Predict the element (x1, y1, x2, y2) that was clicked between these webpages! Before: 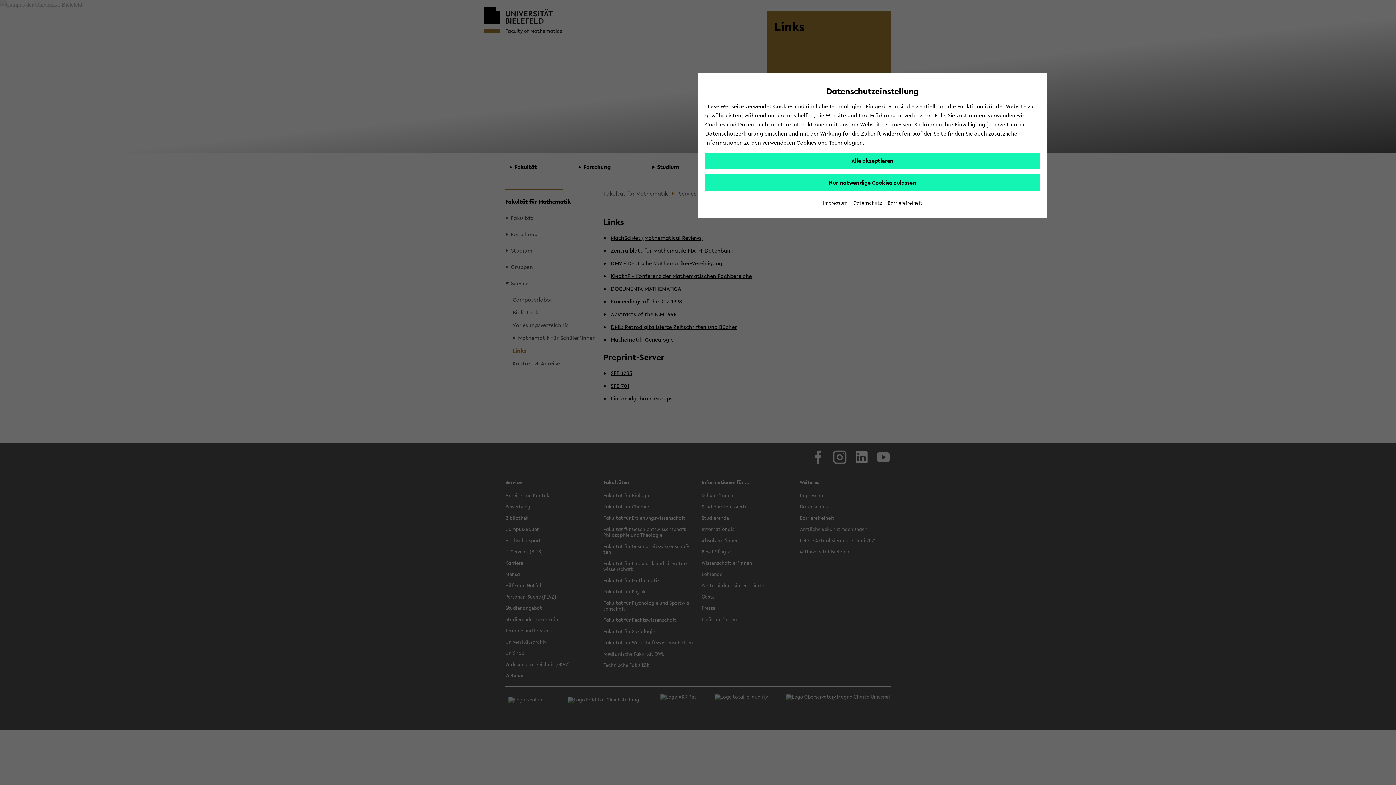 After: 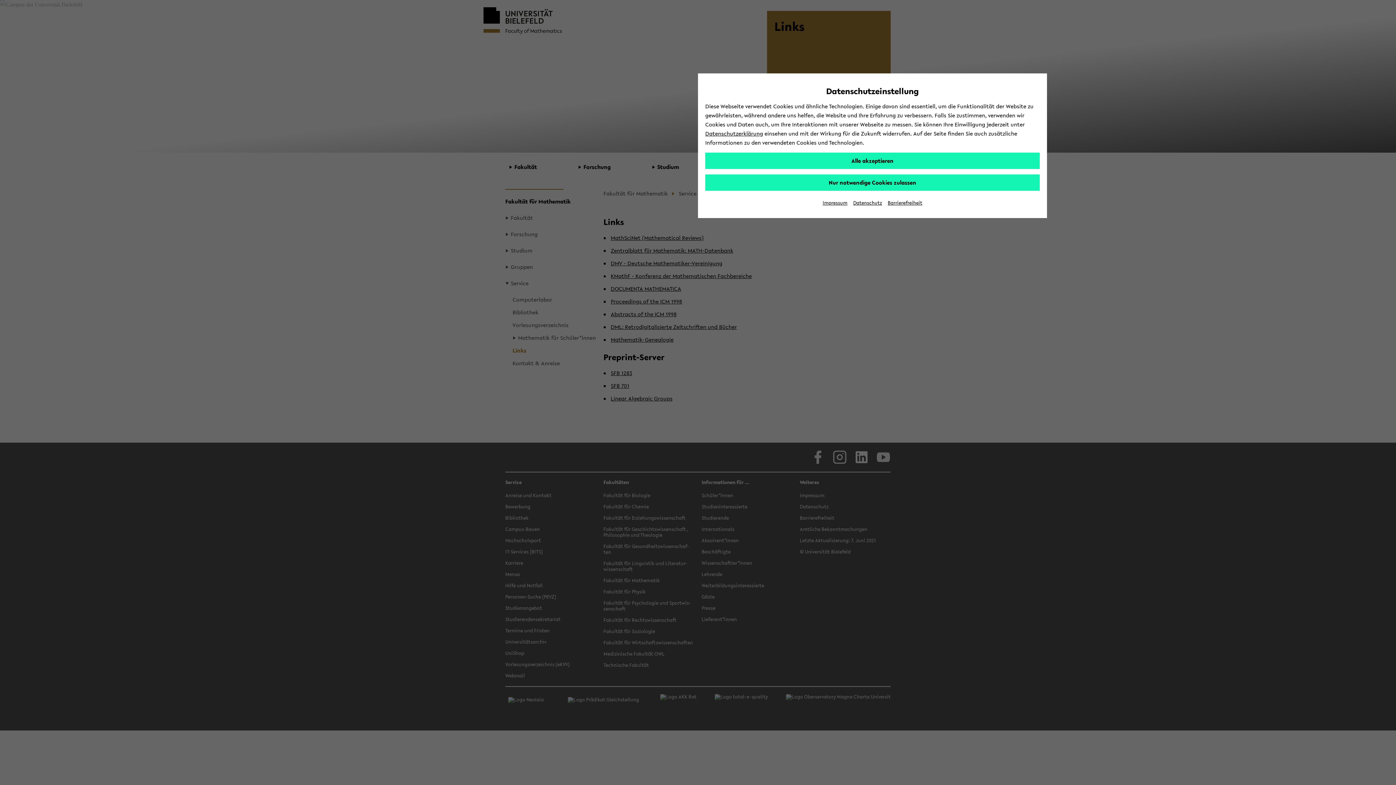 Action: label: Barrierefreiheit bbox: (888, 199, 922, 206)